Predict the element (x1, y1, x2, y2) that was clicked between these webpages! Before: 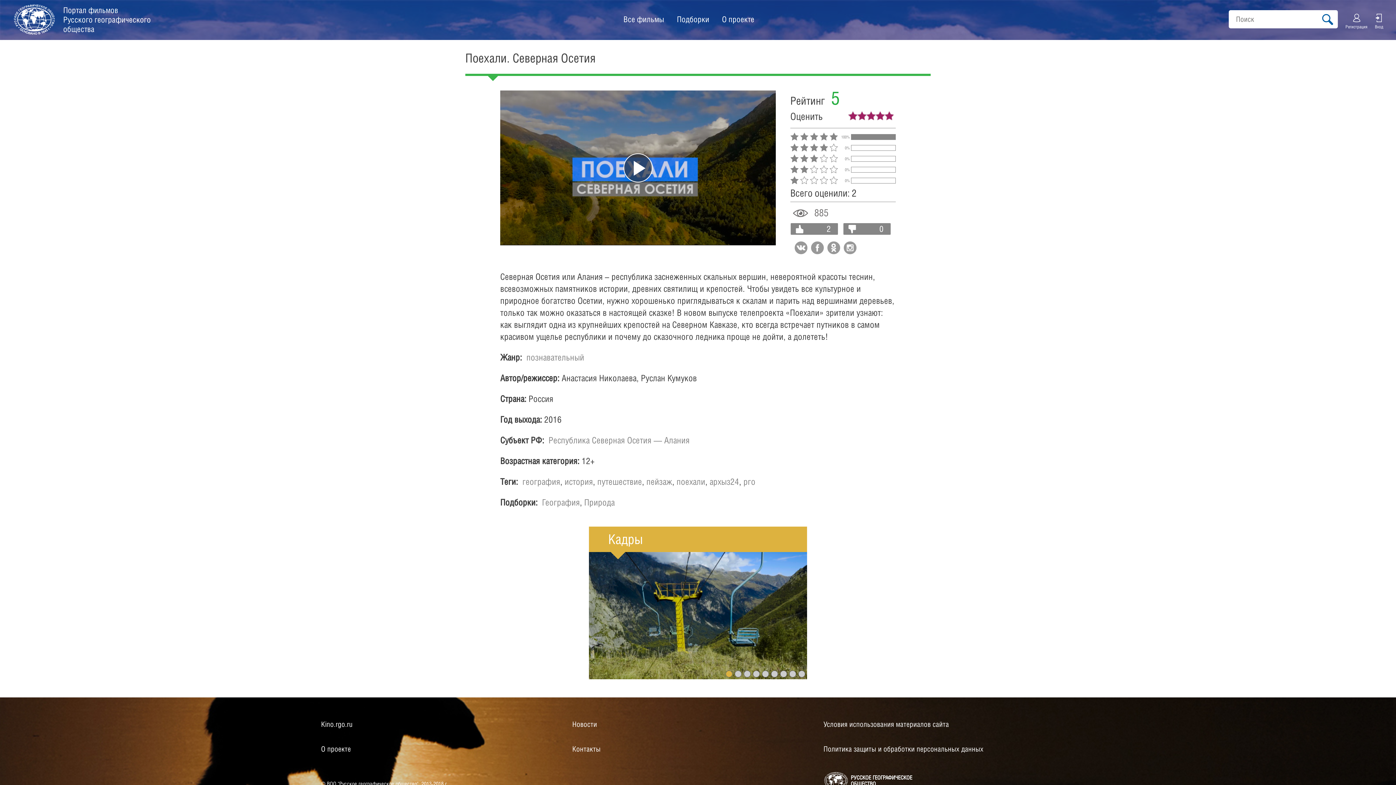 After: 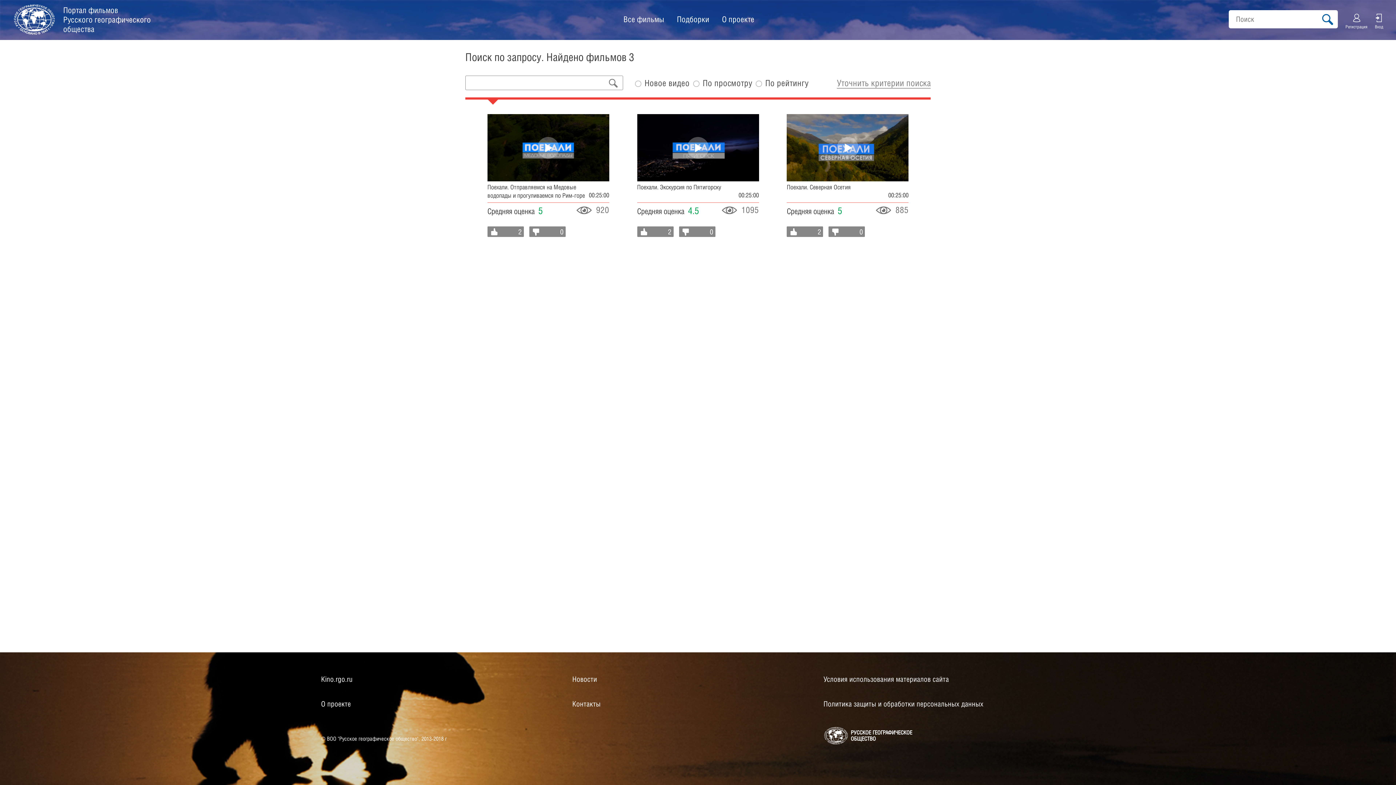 Action: bbox: (709, 476, 739, 486) label: архыз24